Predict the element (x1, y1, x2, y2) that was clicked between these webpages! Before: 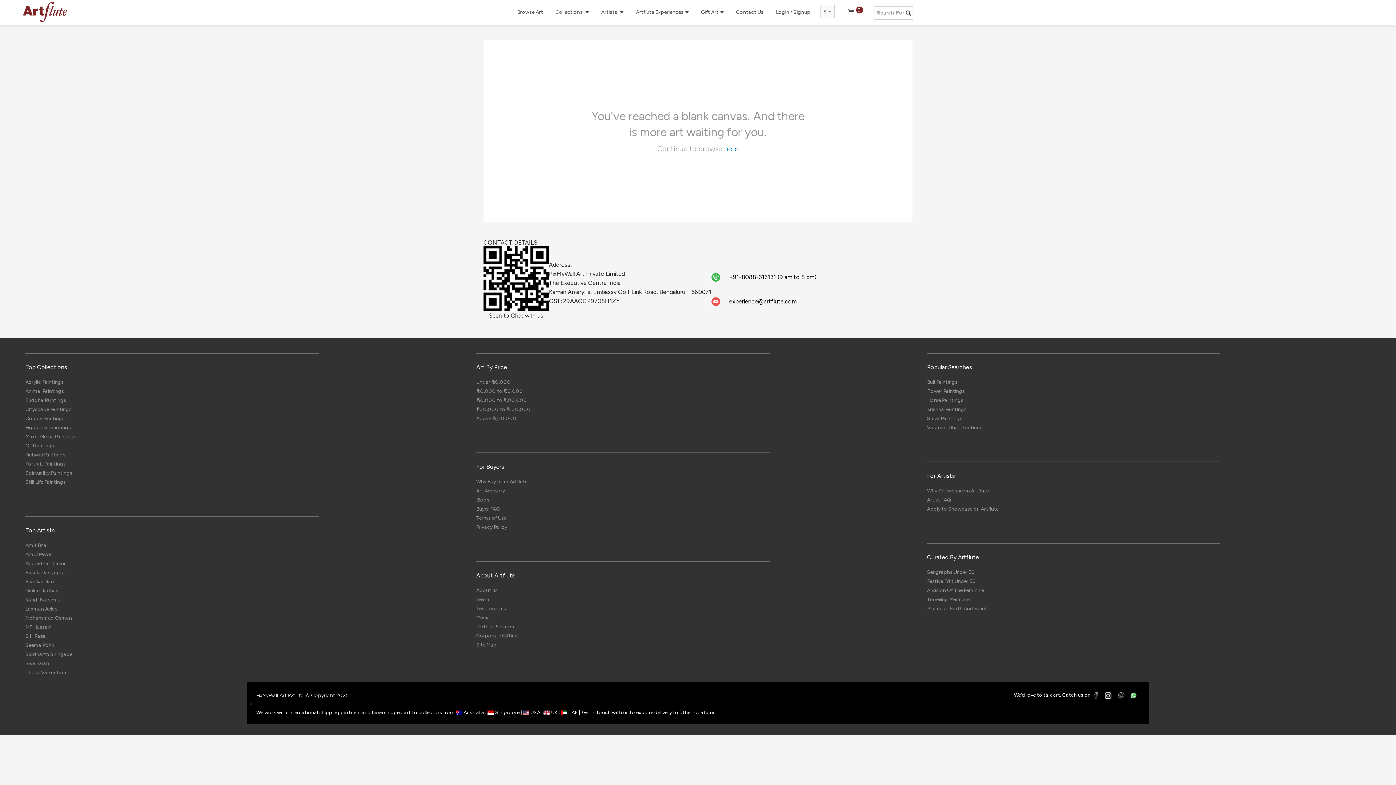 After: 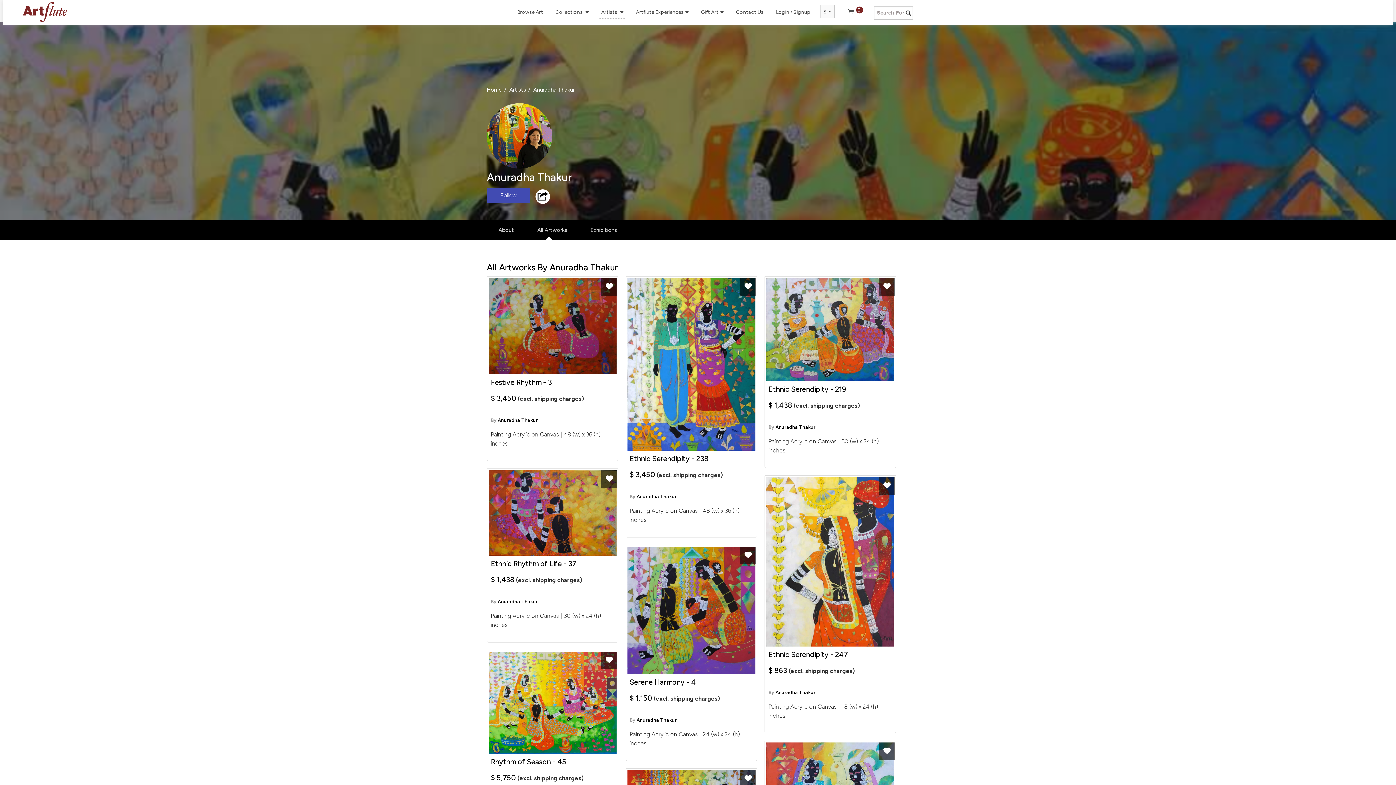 Action: label: Anuradha Thakur bbox: (25, 560, 65, 566)